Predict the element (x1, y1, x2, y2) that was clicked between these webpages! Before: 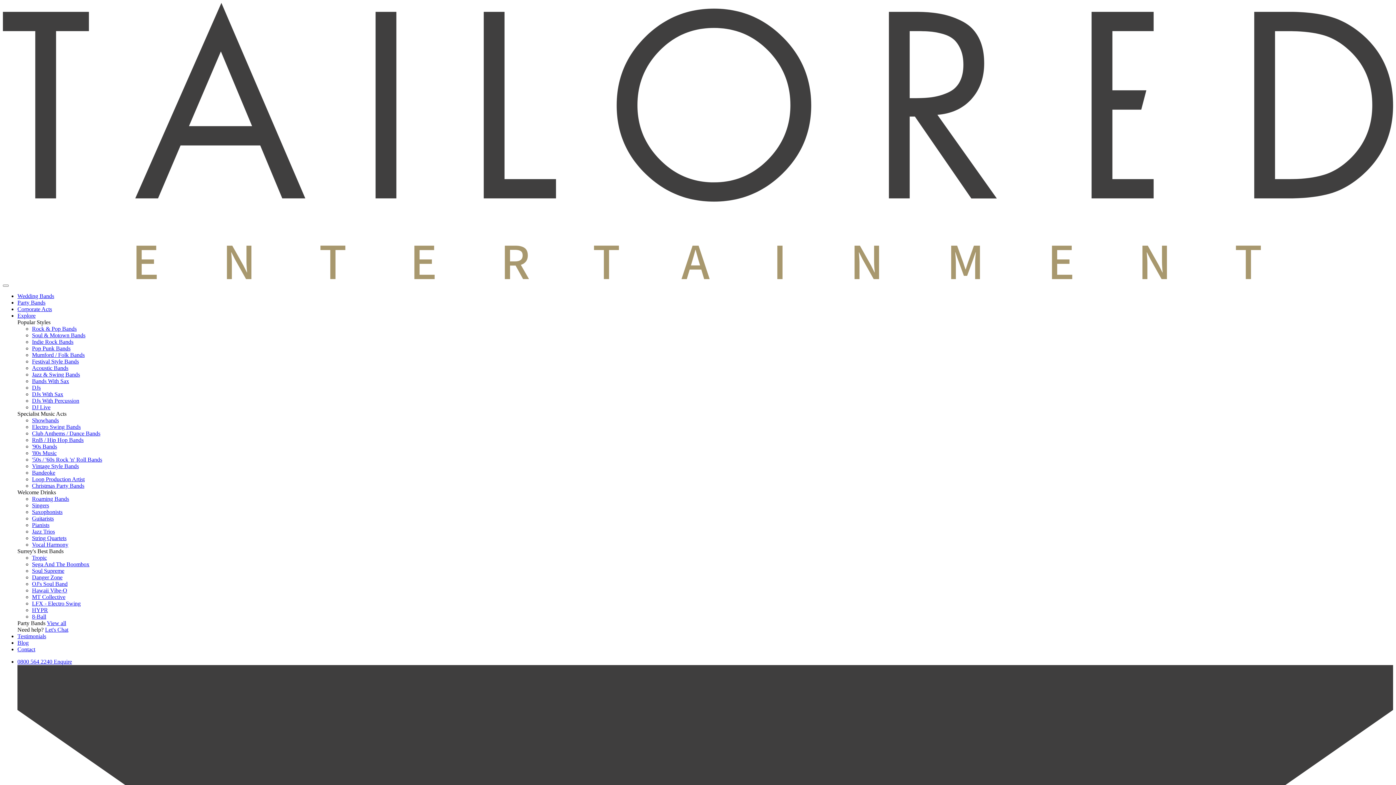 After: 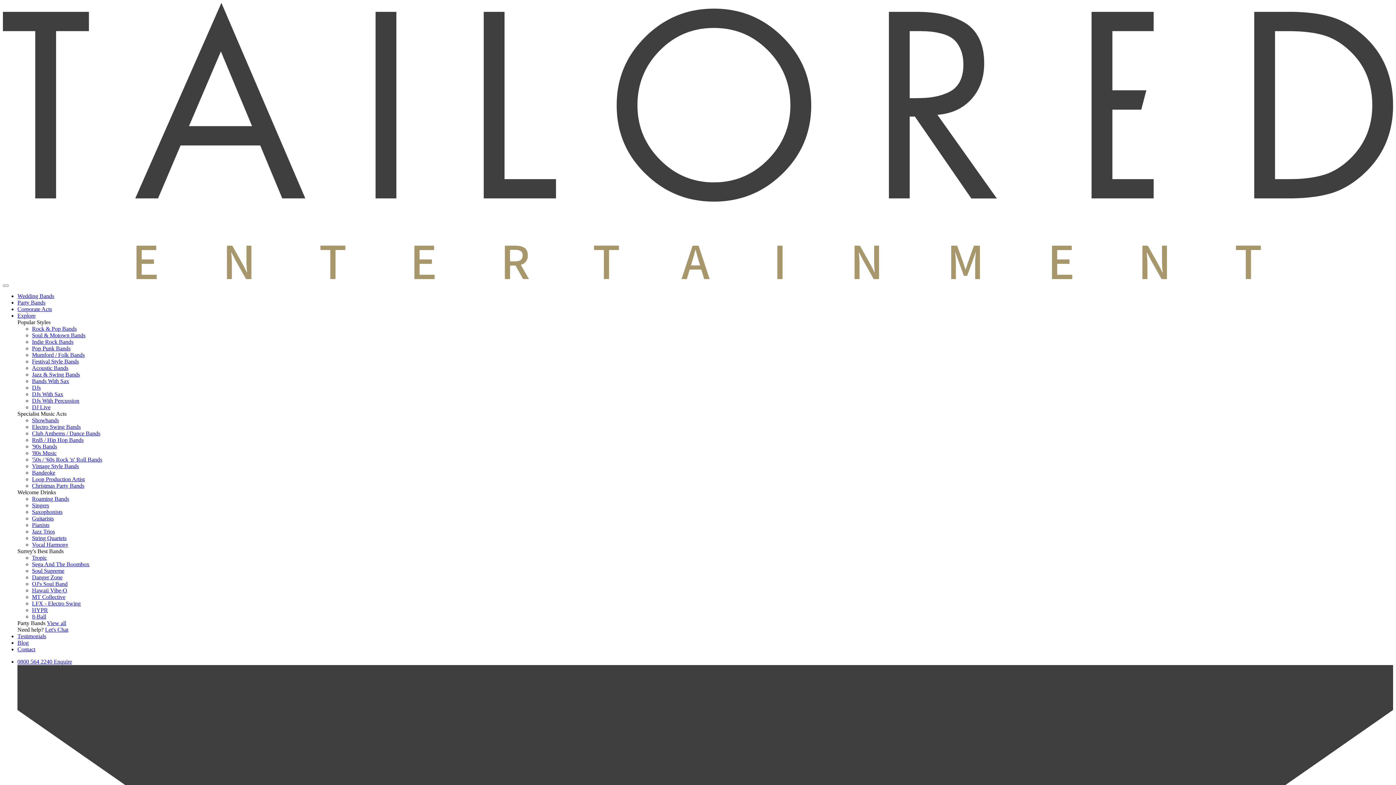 Action: label: '90s Bands bbox: (32, 443, 57, 449)